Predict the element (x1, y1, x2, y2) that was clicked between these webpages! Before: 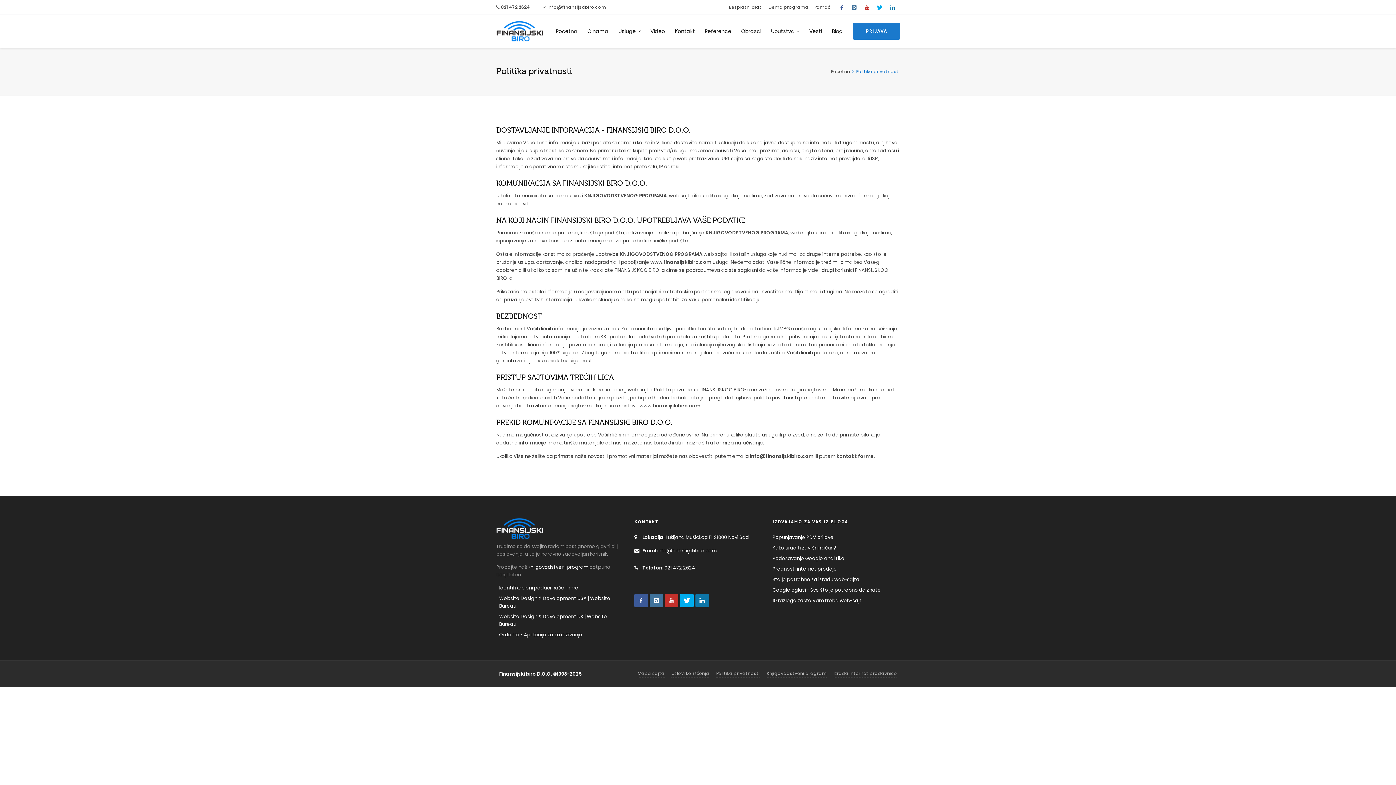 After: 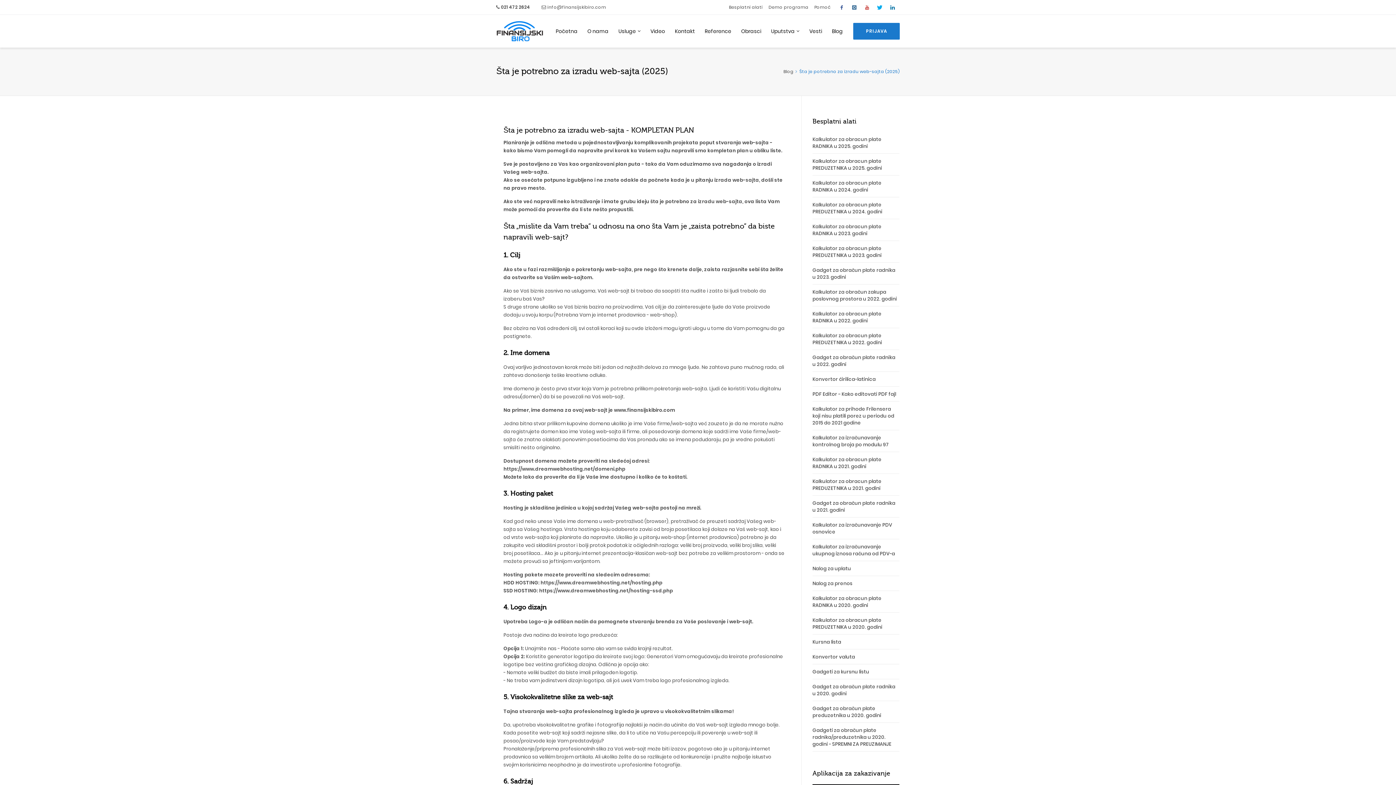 Action: bbox: (772, 576, 859, 583) label: Šta je potrebno za izradu web-sajta